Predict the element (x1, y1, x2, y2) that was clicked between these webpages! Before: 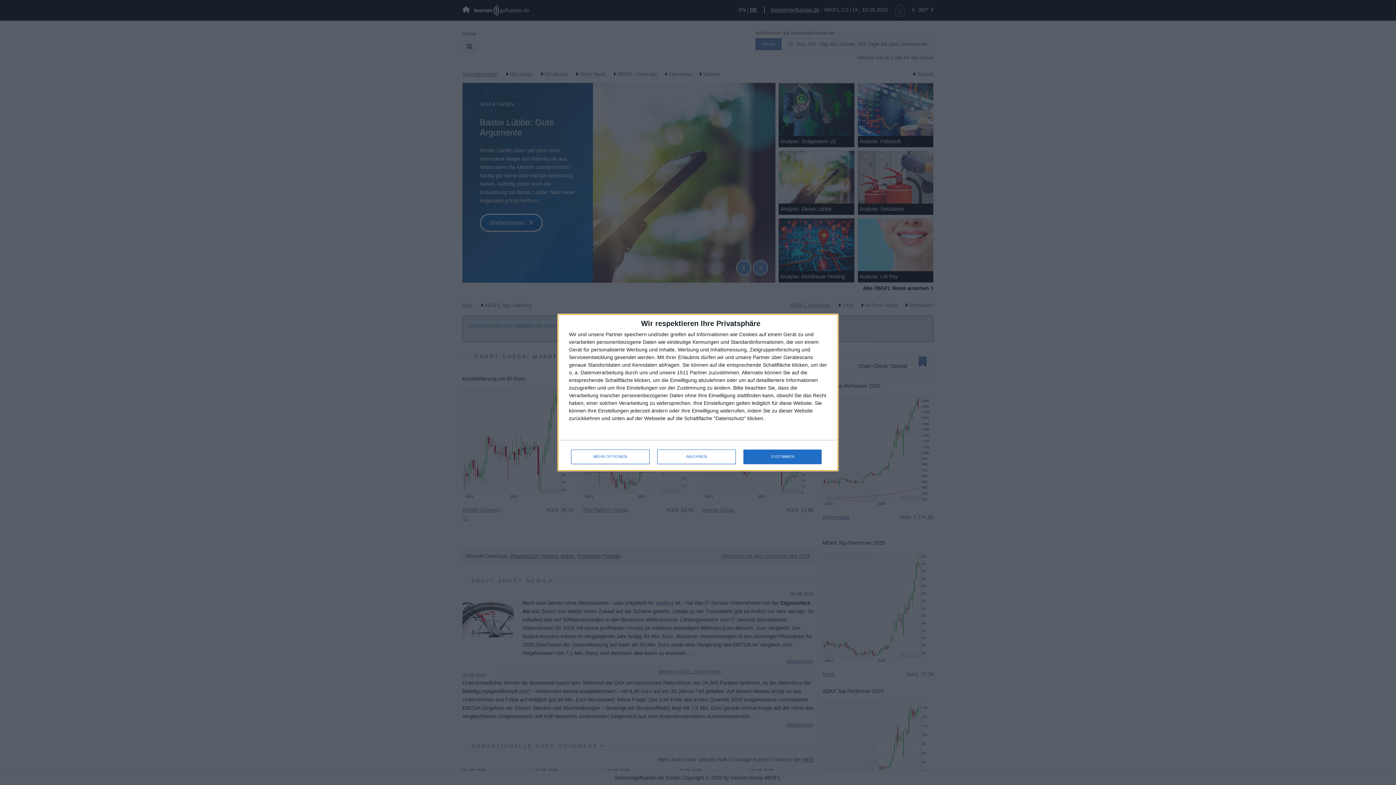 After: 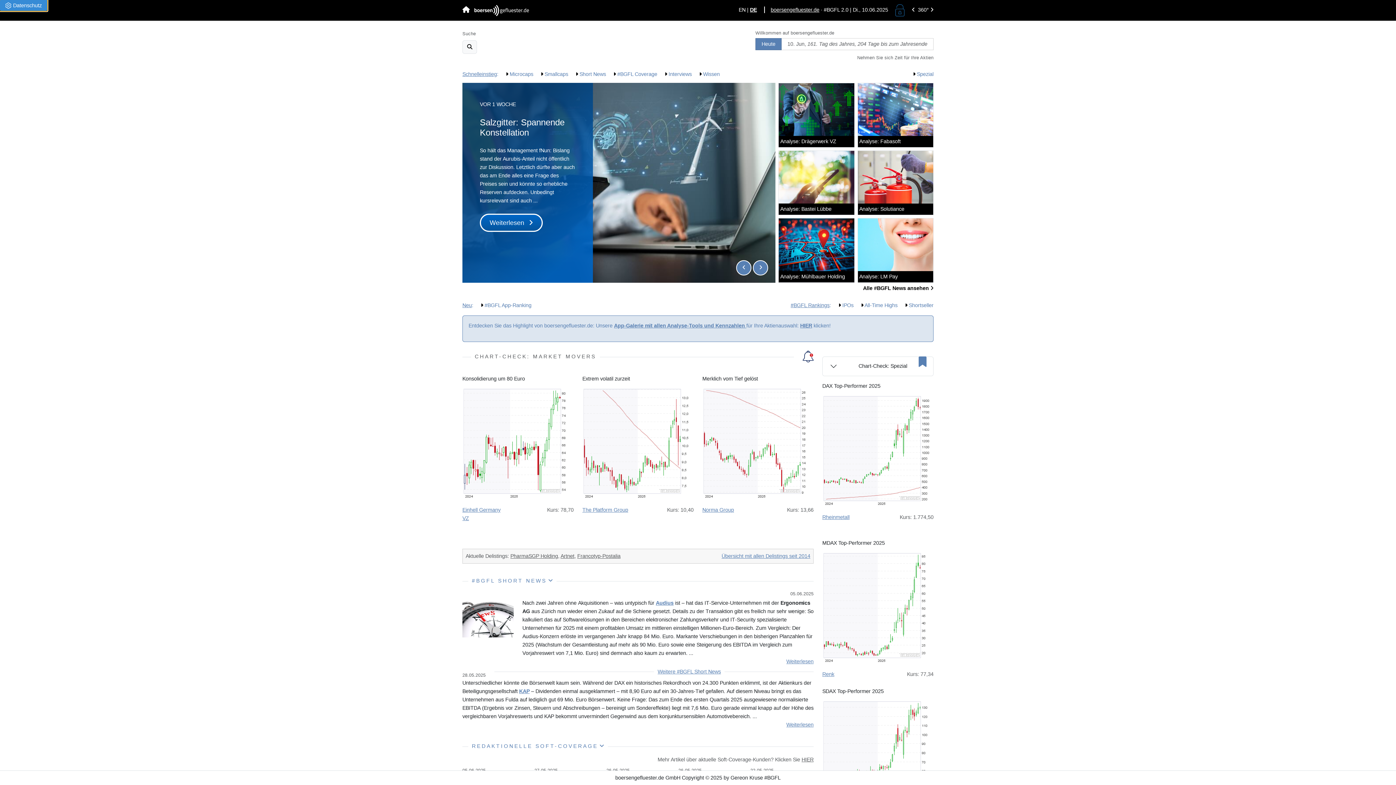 Action: label: ZUSTIMMEN bbox: (743, 449, 821, 464)